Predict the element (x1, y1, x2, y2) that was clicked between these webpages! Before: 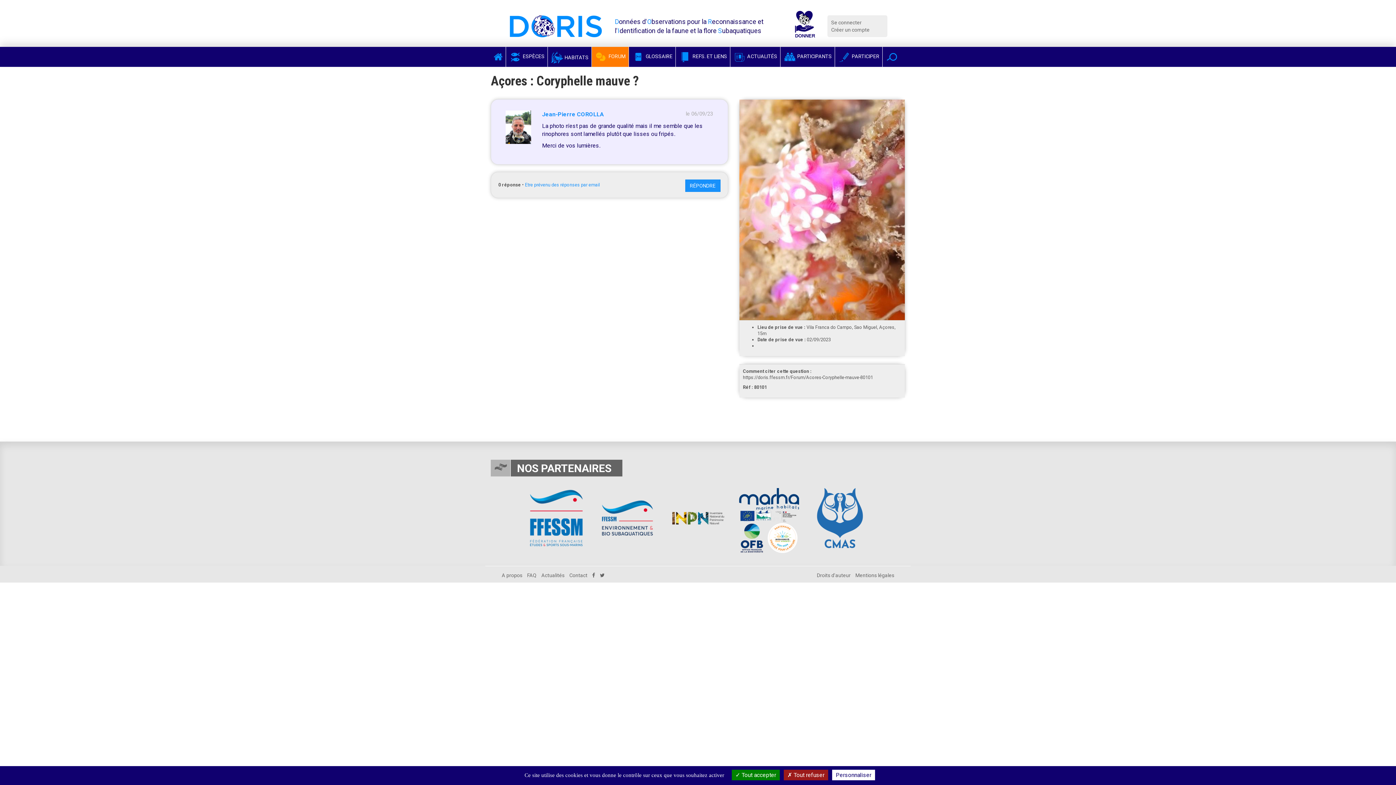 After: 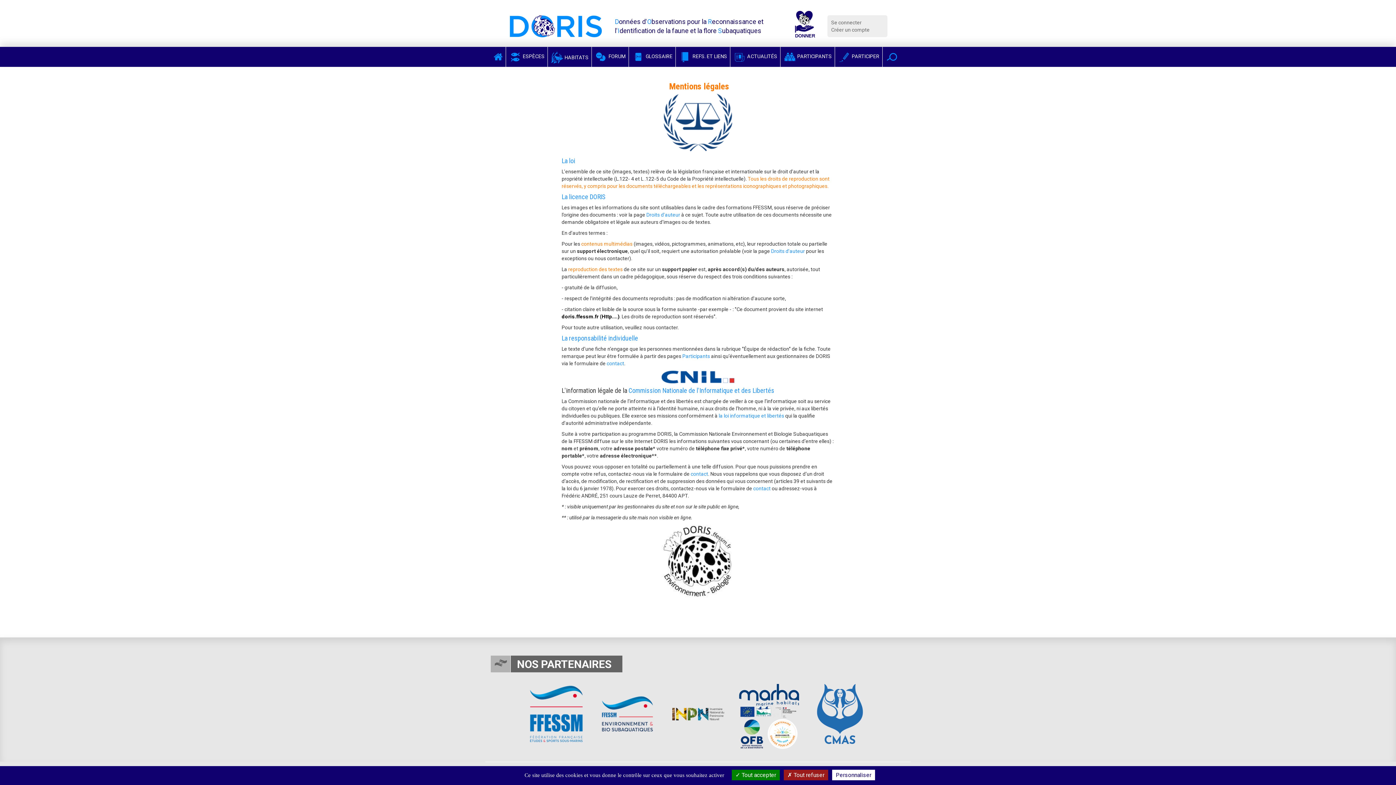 Action: label: Mentions légales bbox: (855, 572, 894, 578)